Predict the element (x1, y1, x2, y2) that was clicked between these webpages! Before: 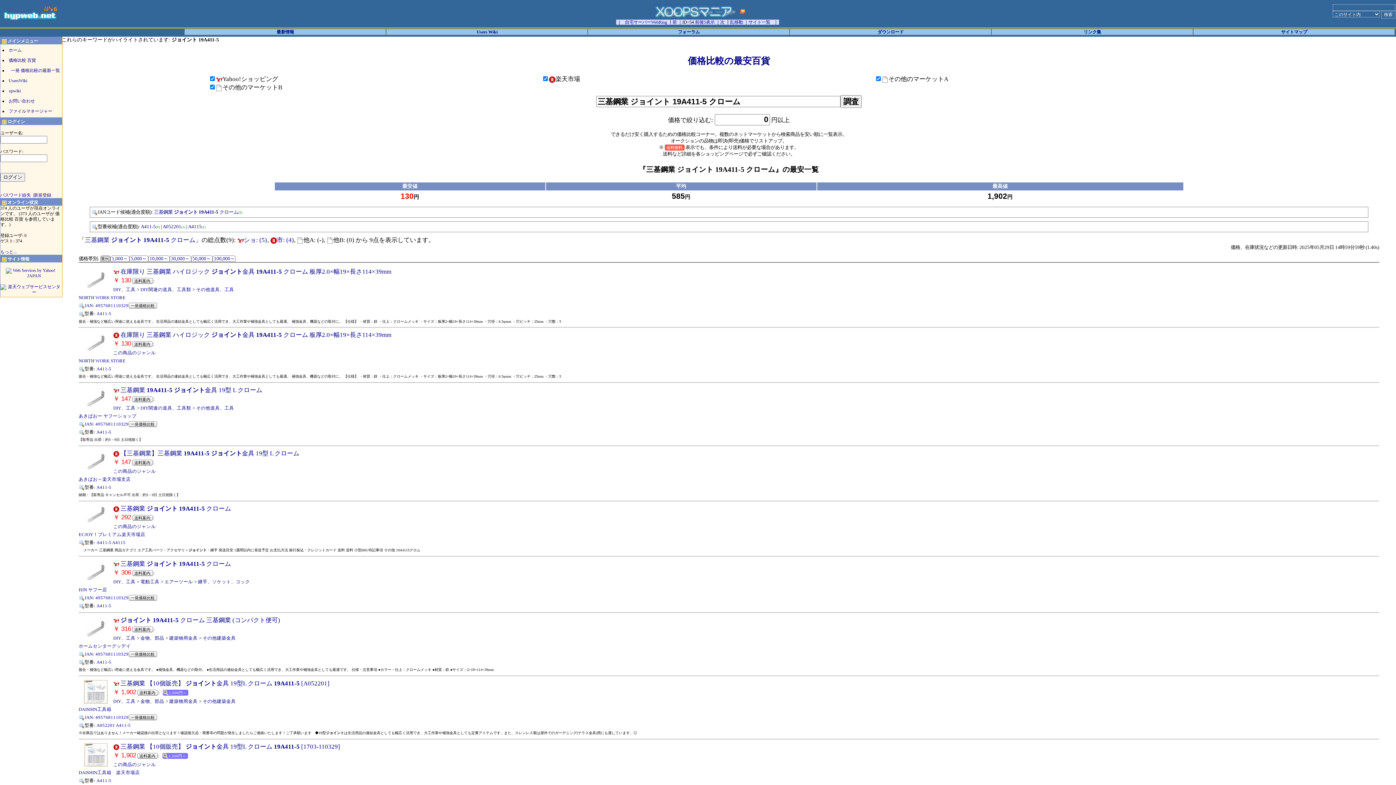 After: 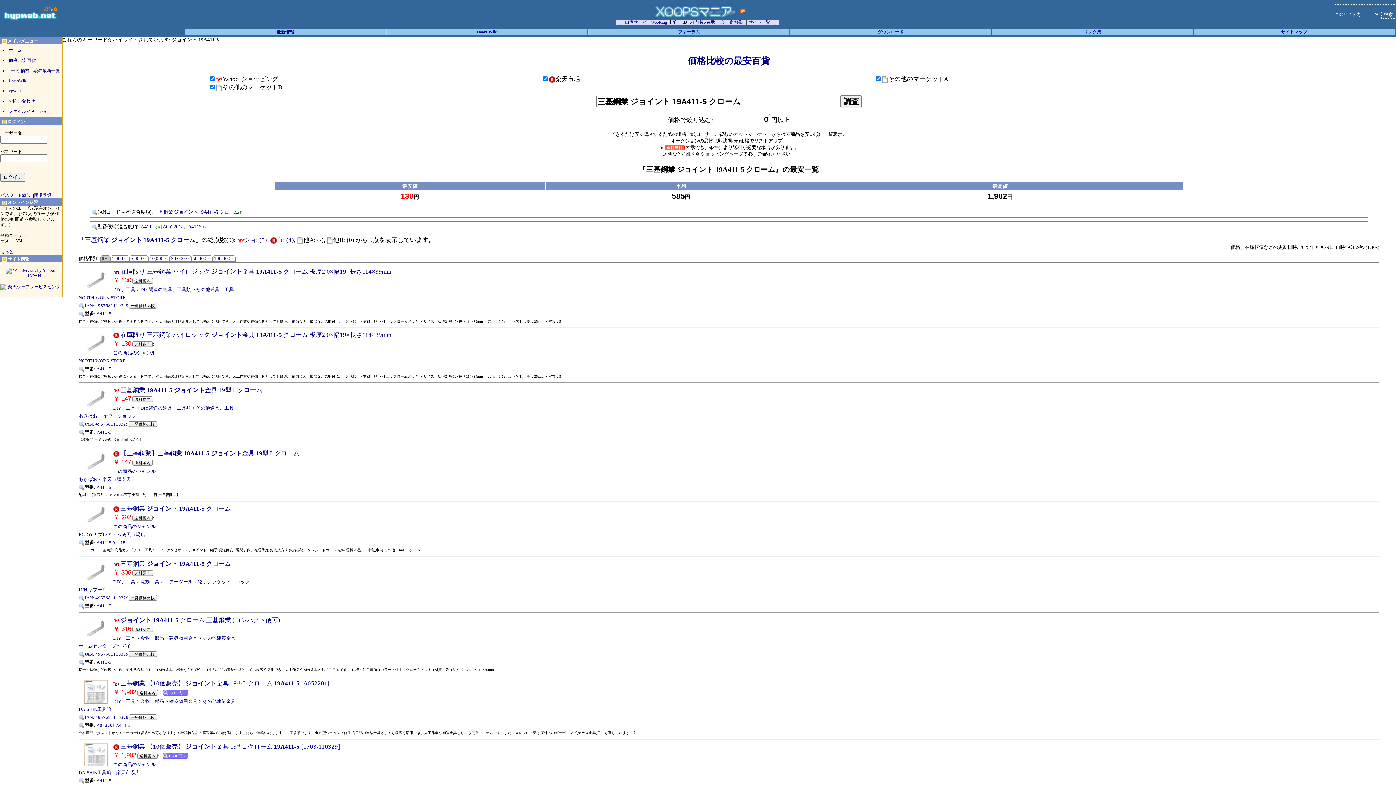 Action: bbox: (84, 512, 107, 516)